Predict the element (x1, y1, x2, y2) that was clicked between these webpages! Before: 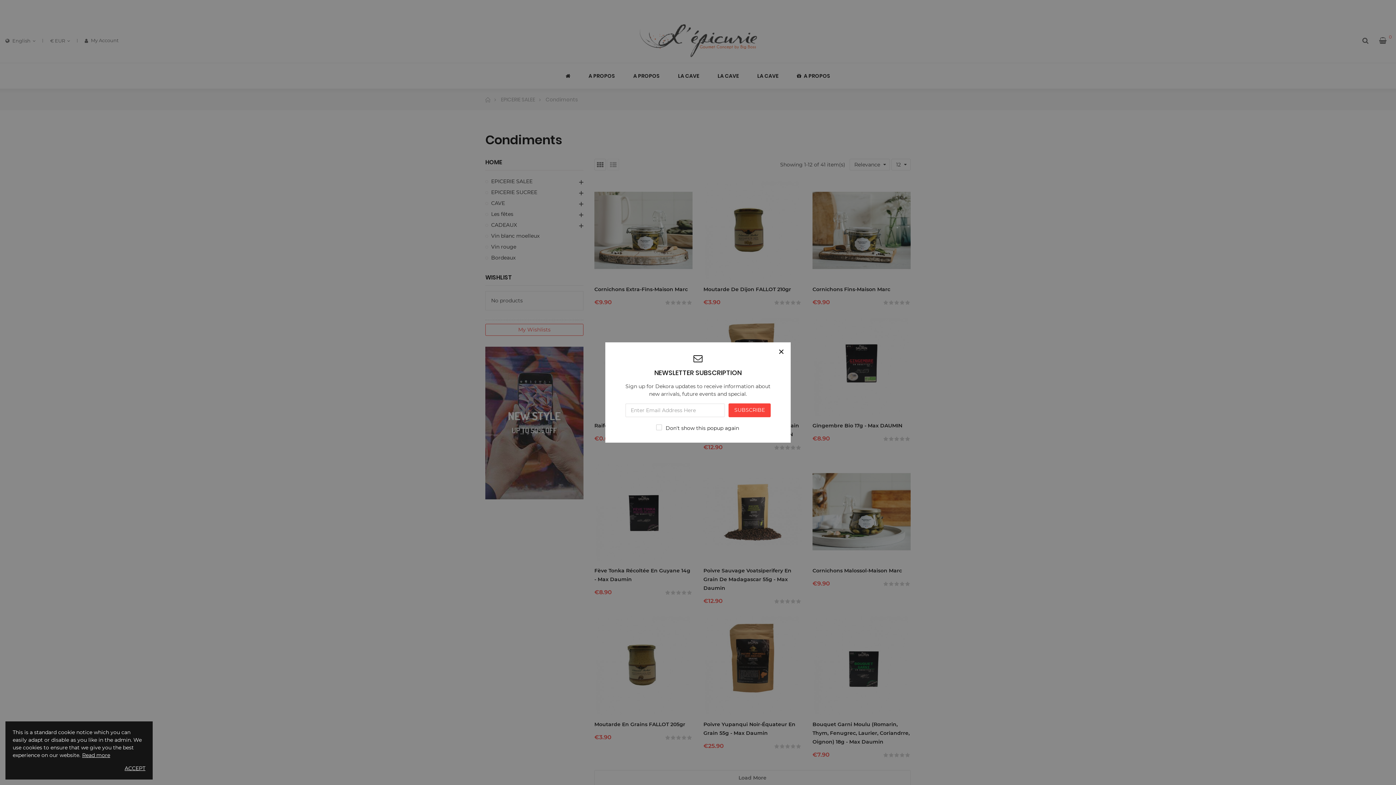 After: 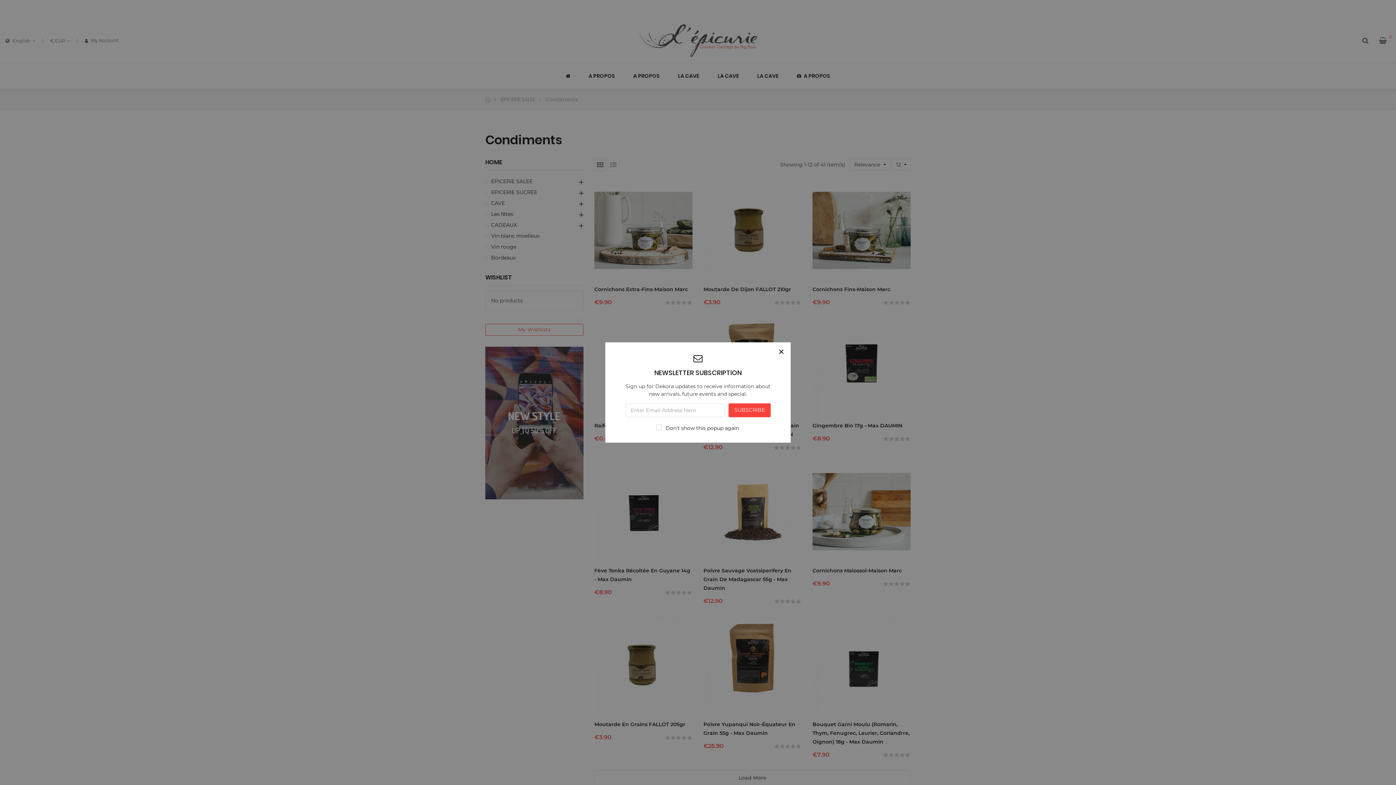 Action: label: ACCEPT bbox: (124, 765, 145, 772)